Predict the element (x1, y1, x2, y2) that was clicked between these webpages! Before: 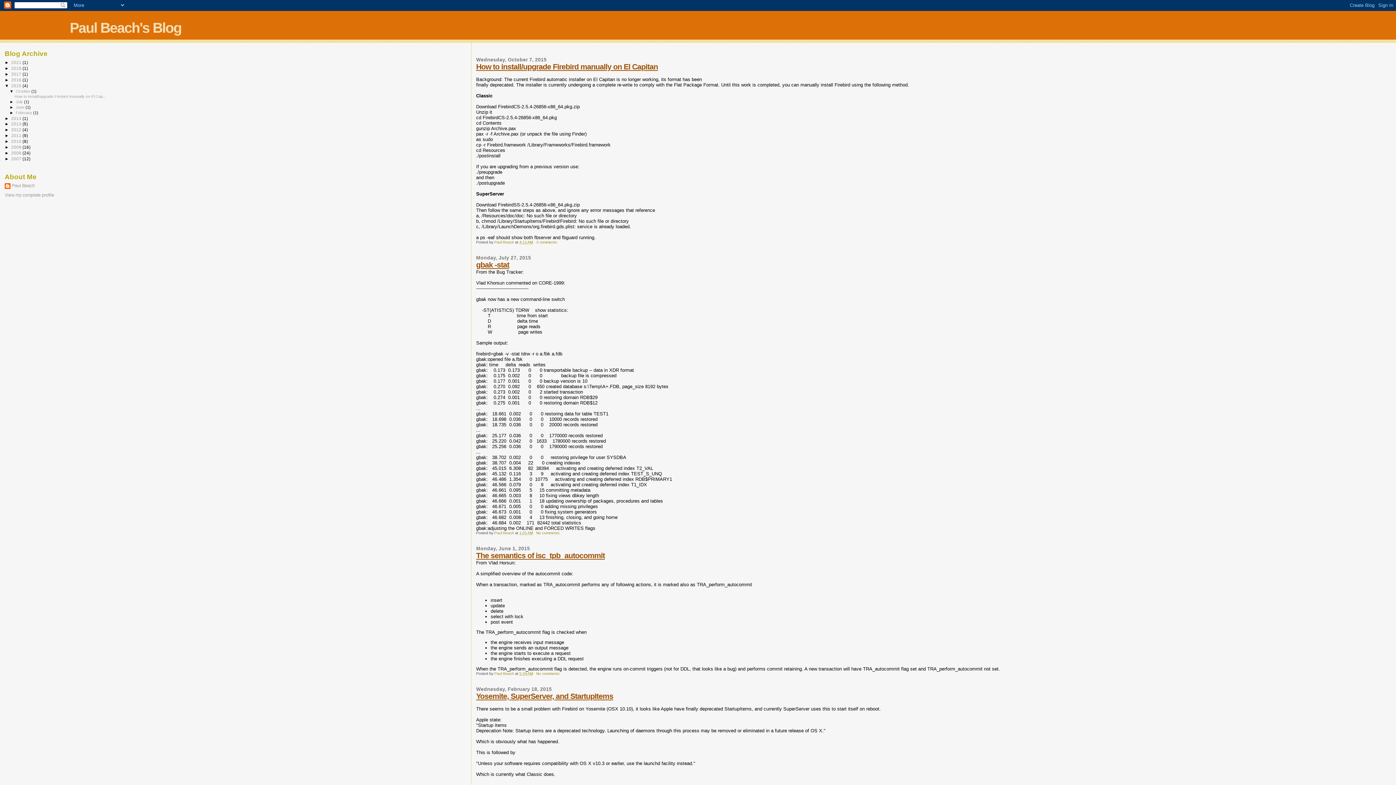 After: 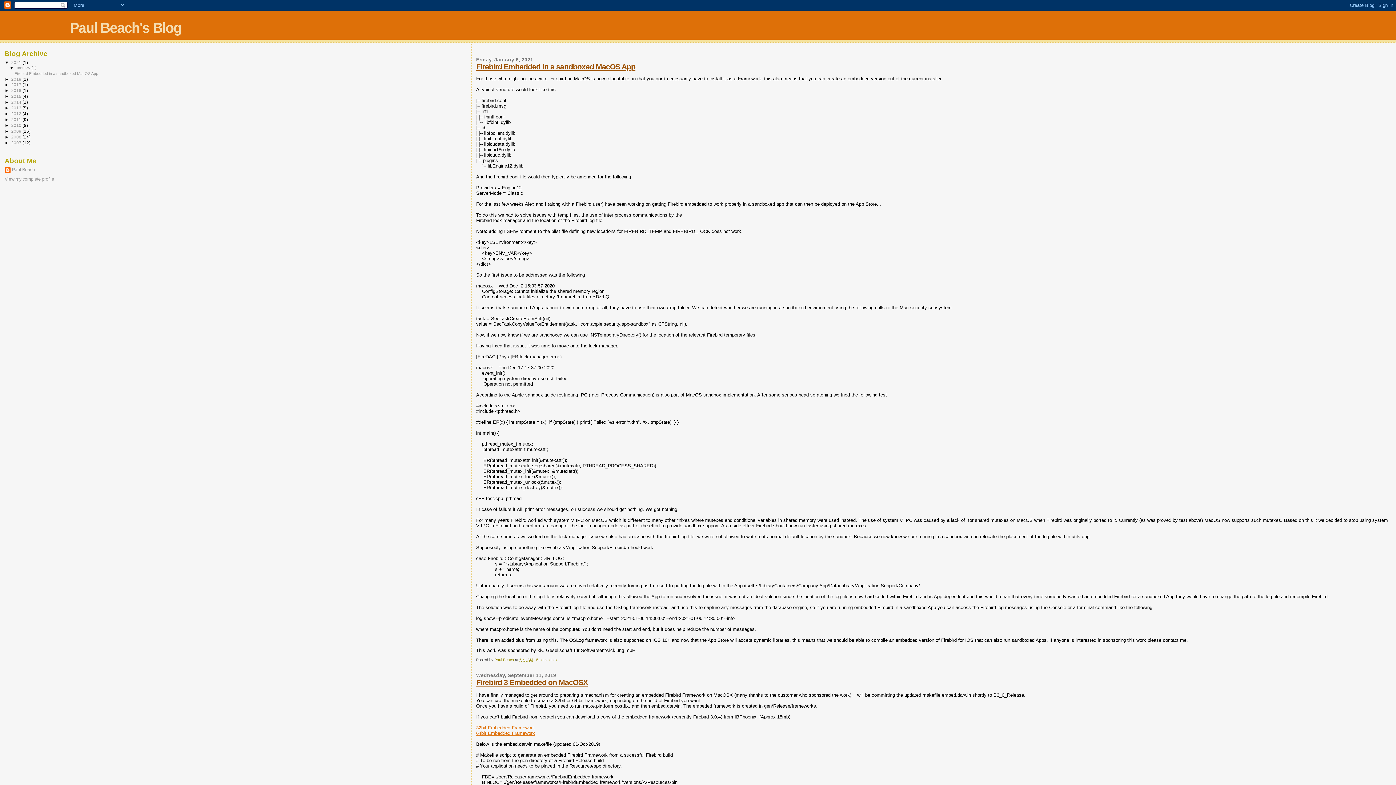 Action: label: Paul Beach's Blog bbox: (69, 20, 181, 35)